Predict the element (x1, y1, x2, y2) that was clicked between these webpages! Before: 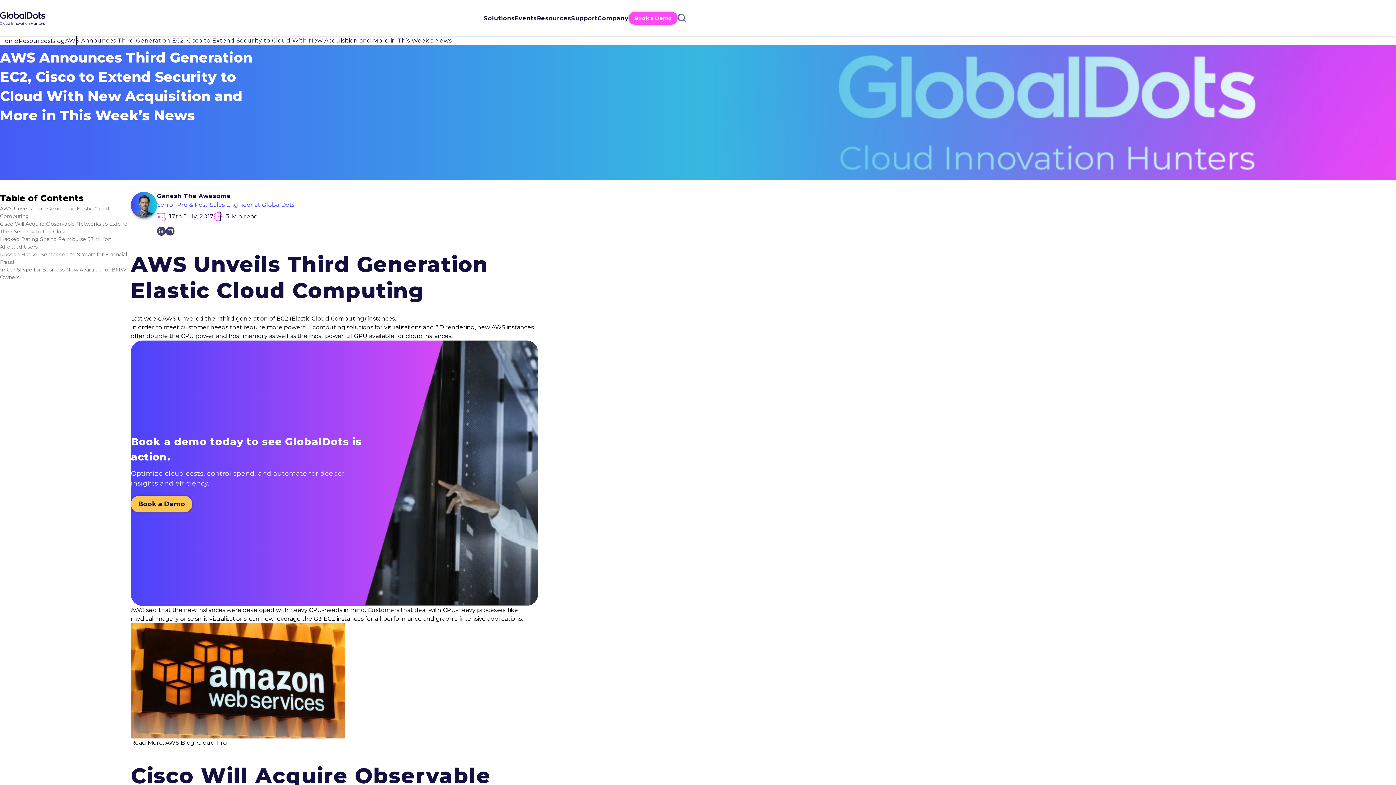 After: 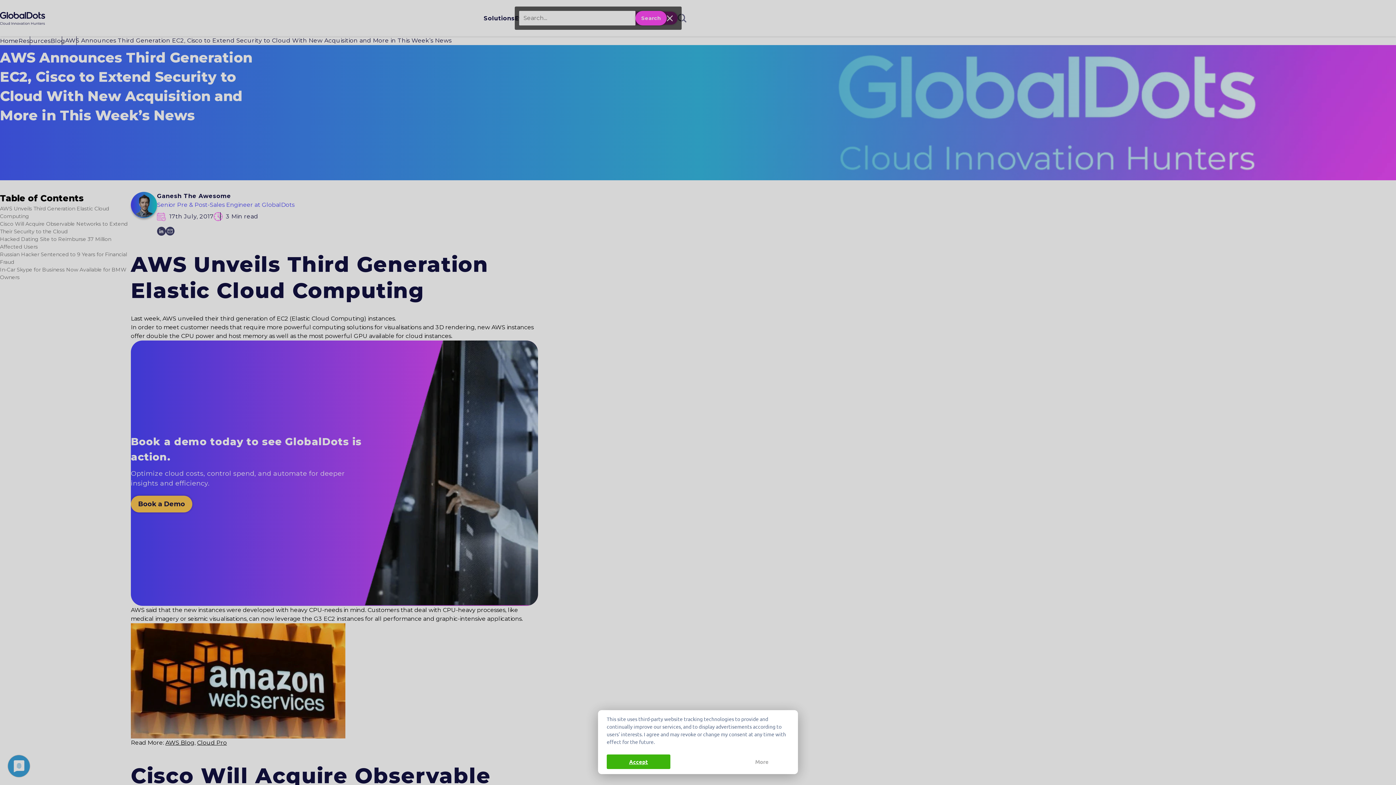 Action: bbox: (677, 13, 686, 22)